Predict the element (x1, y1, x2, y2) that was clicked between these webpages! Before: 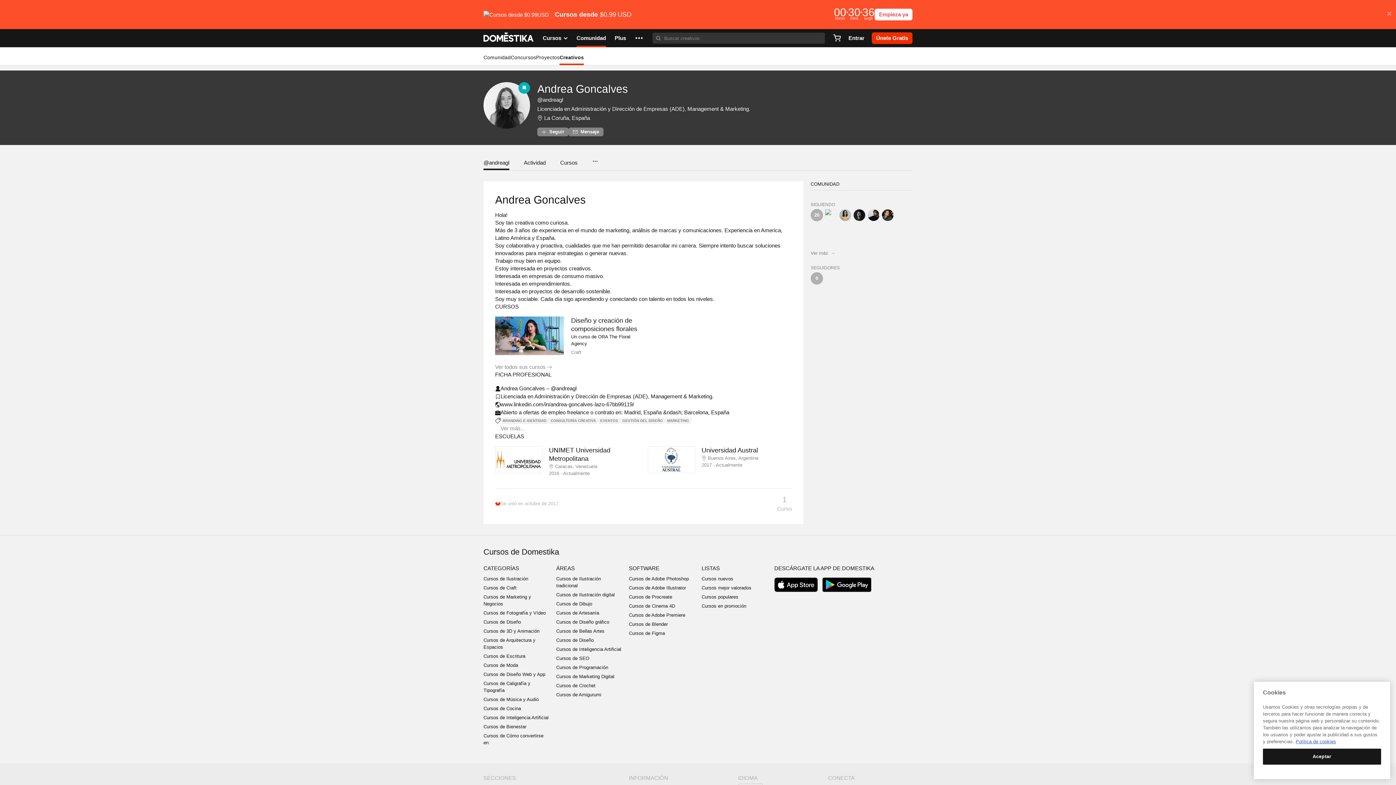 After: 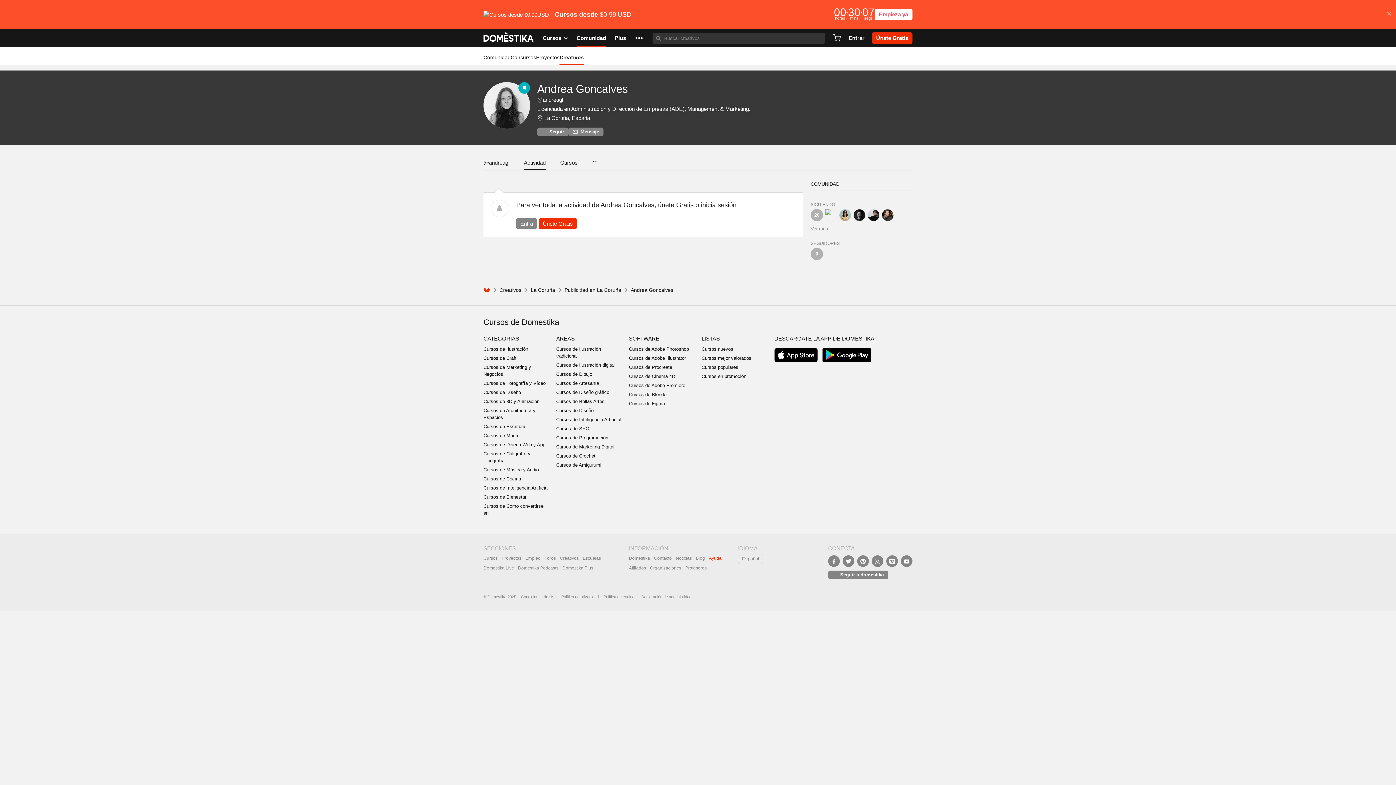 Action: label: Actividad bbox: (524, 156, 545, 170)